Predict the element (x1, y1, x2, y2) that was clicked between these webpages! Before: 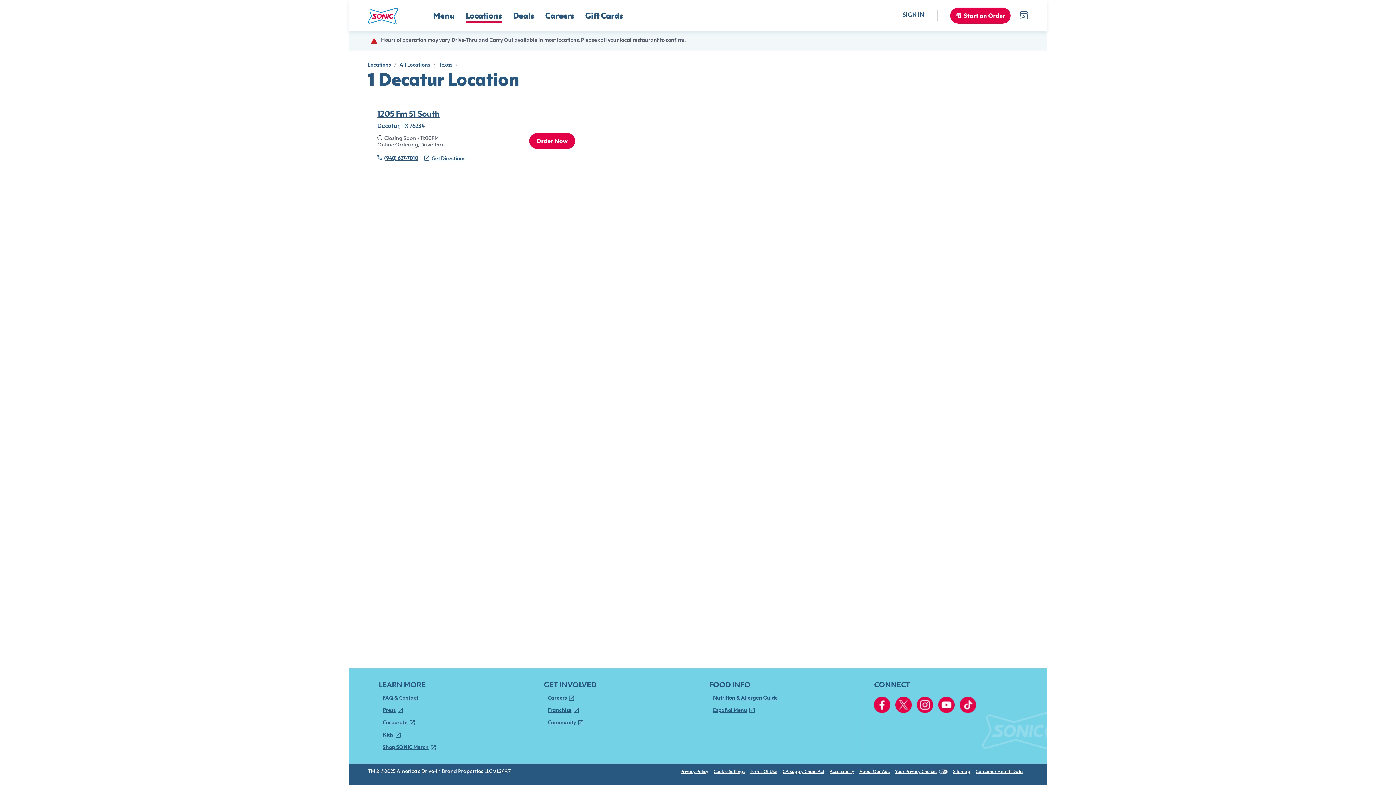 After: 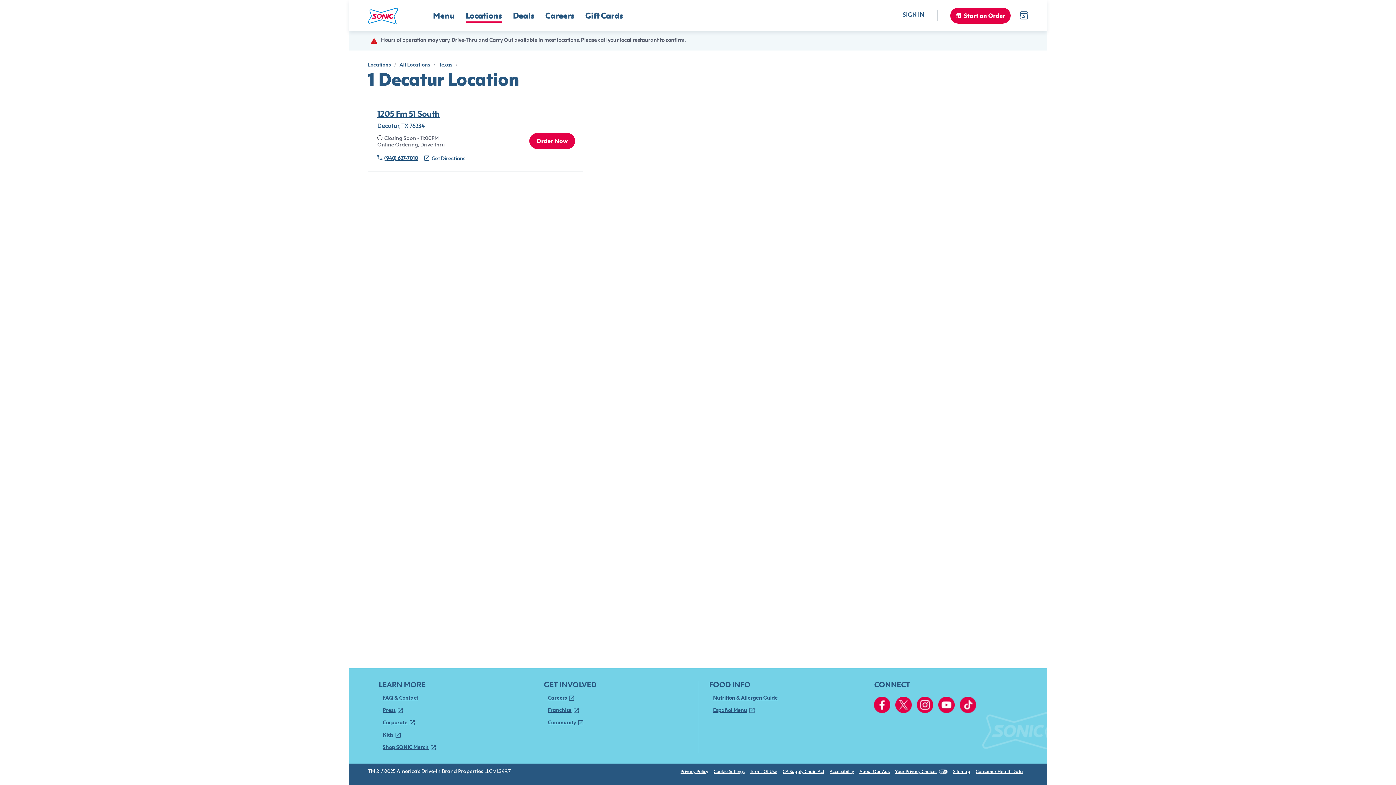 Action: bbox: (917, 697, 933, 713) label: Instagram